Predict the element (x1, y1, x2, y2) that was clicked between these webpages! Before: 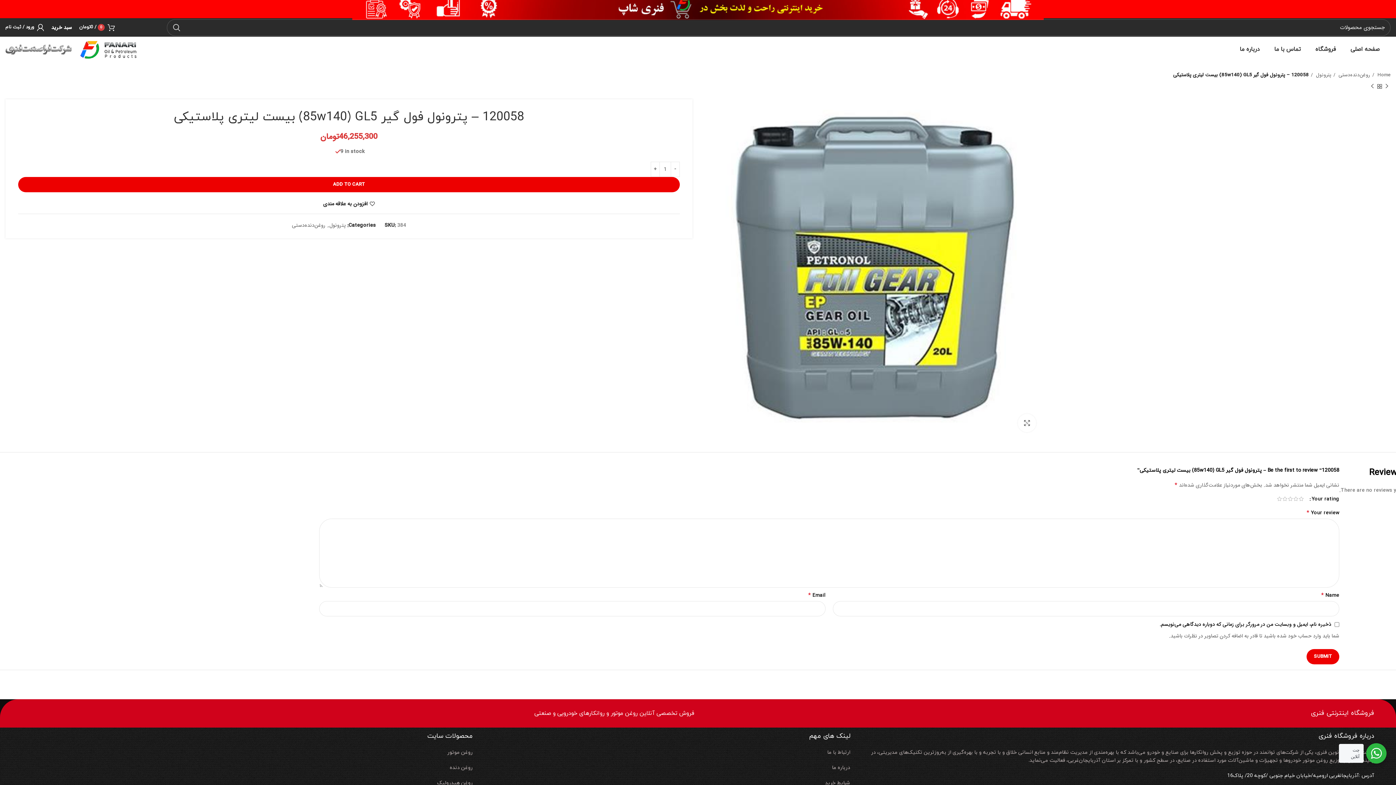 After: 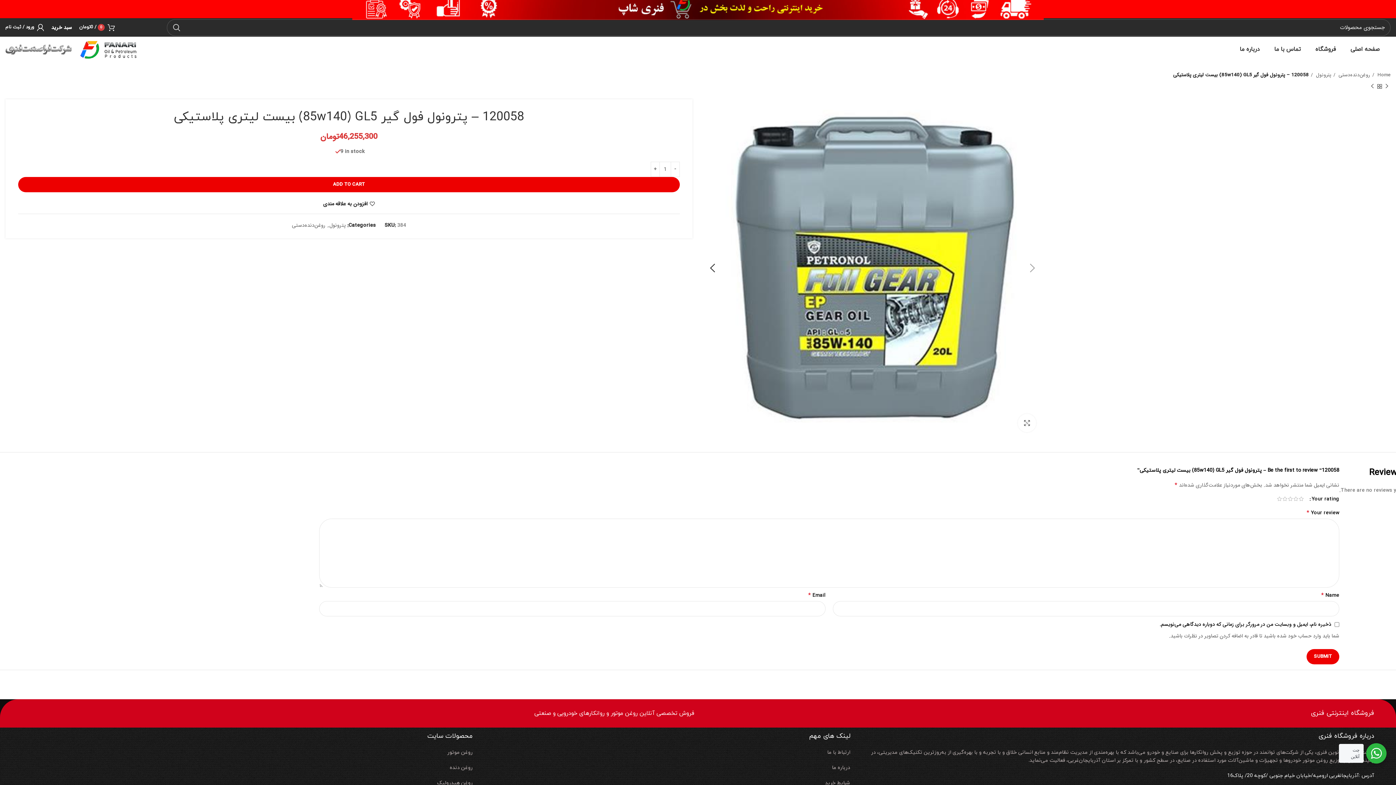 Action: bbox: (704, 263, 1041, 271)